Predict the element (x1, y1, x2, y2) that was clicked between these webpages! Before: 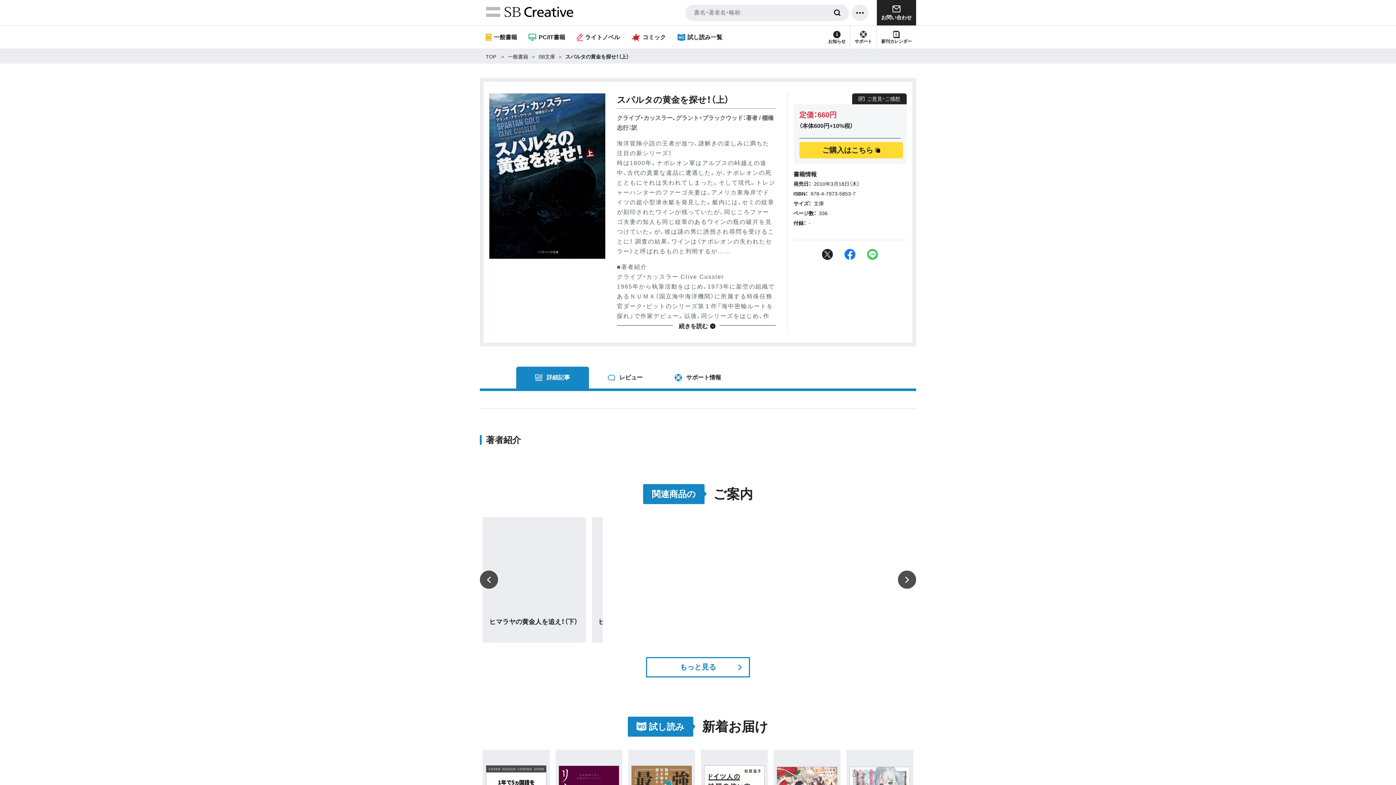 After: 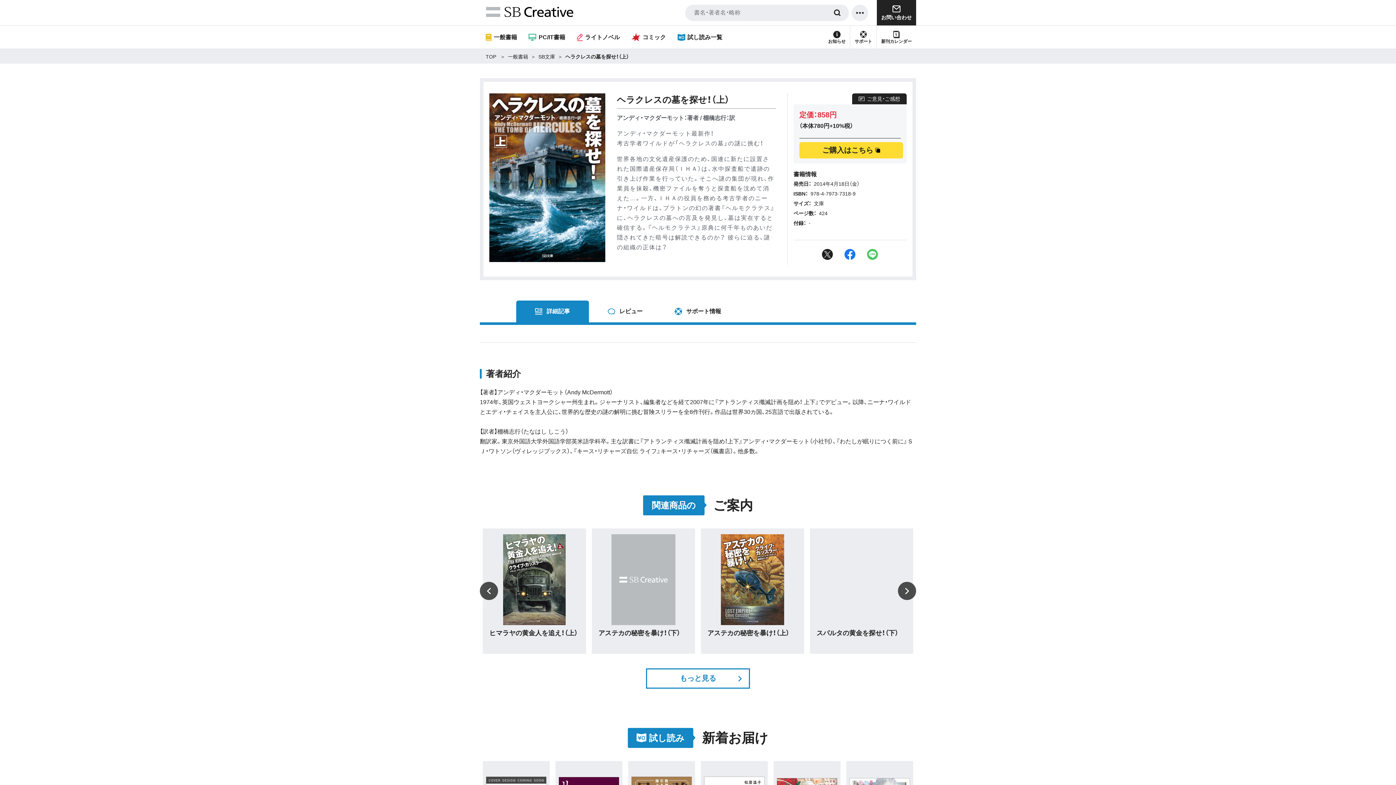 Action: bbox: (482, 523, 586, 614)